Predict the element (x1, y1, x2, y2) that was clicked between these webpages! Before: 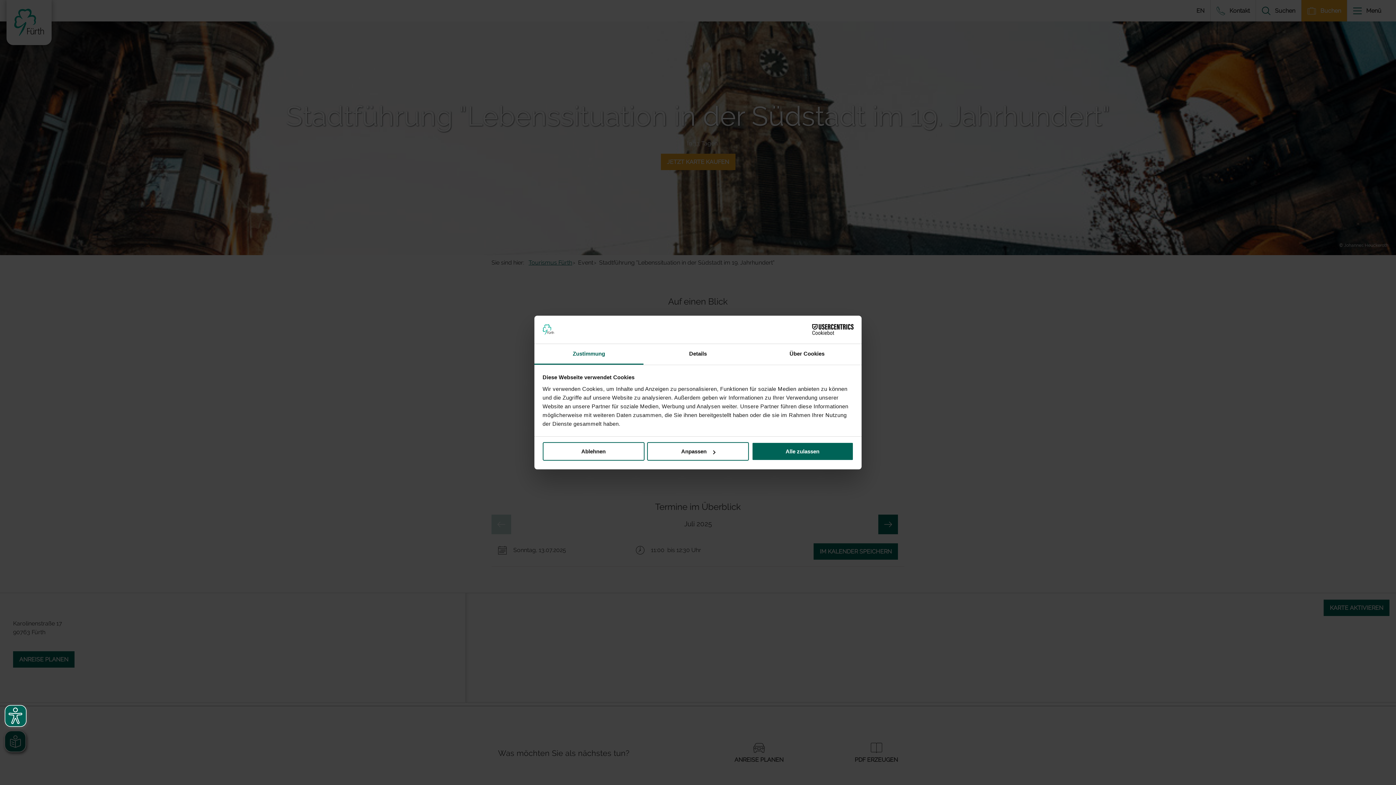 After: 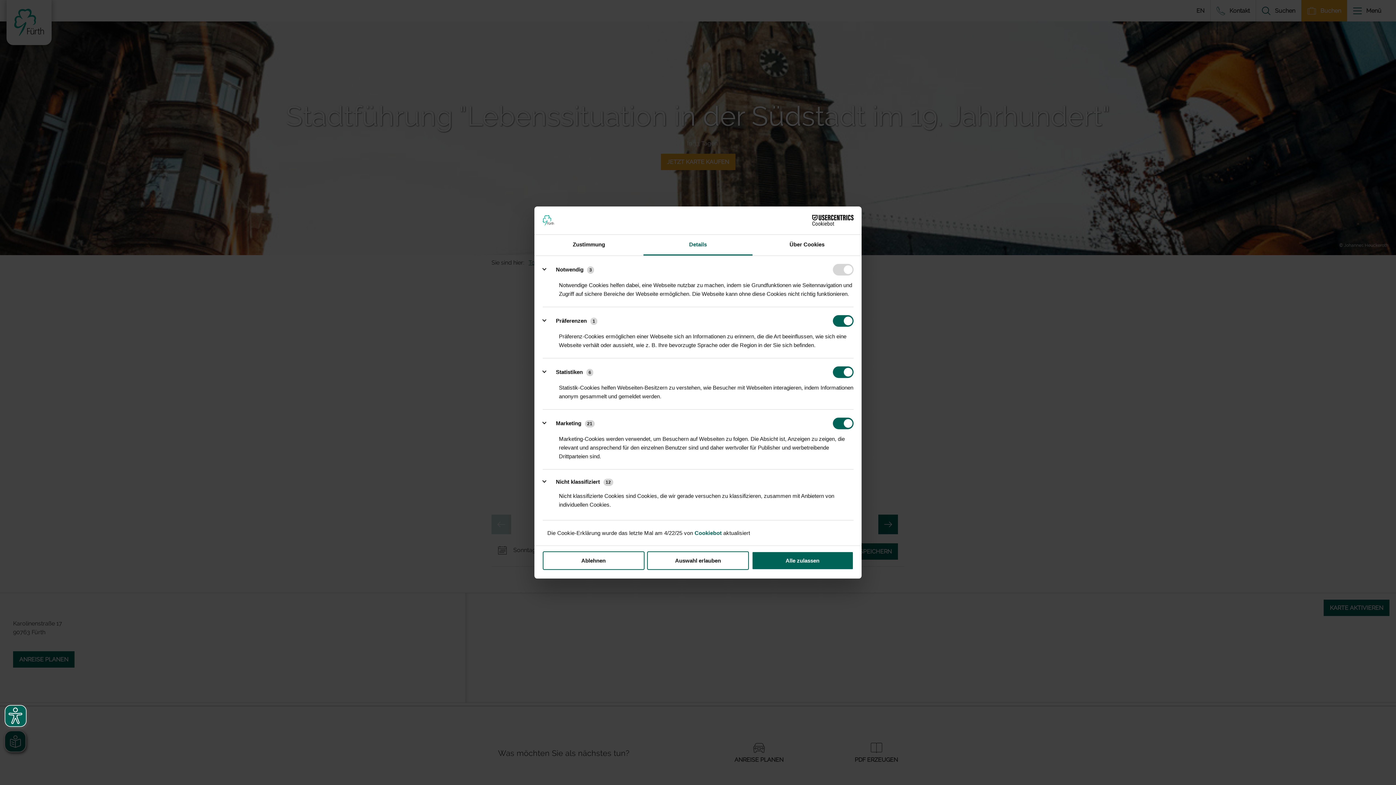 Action: bbox: (643, 344, 752, 364) label: Details